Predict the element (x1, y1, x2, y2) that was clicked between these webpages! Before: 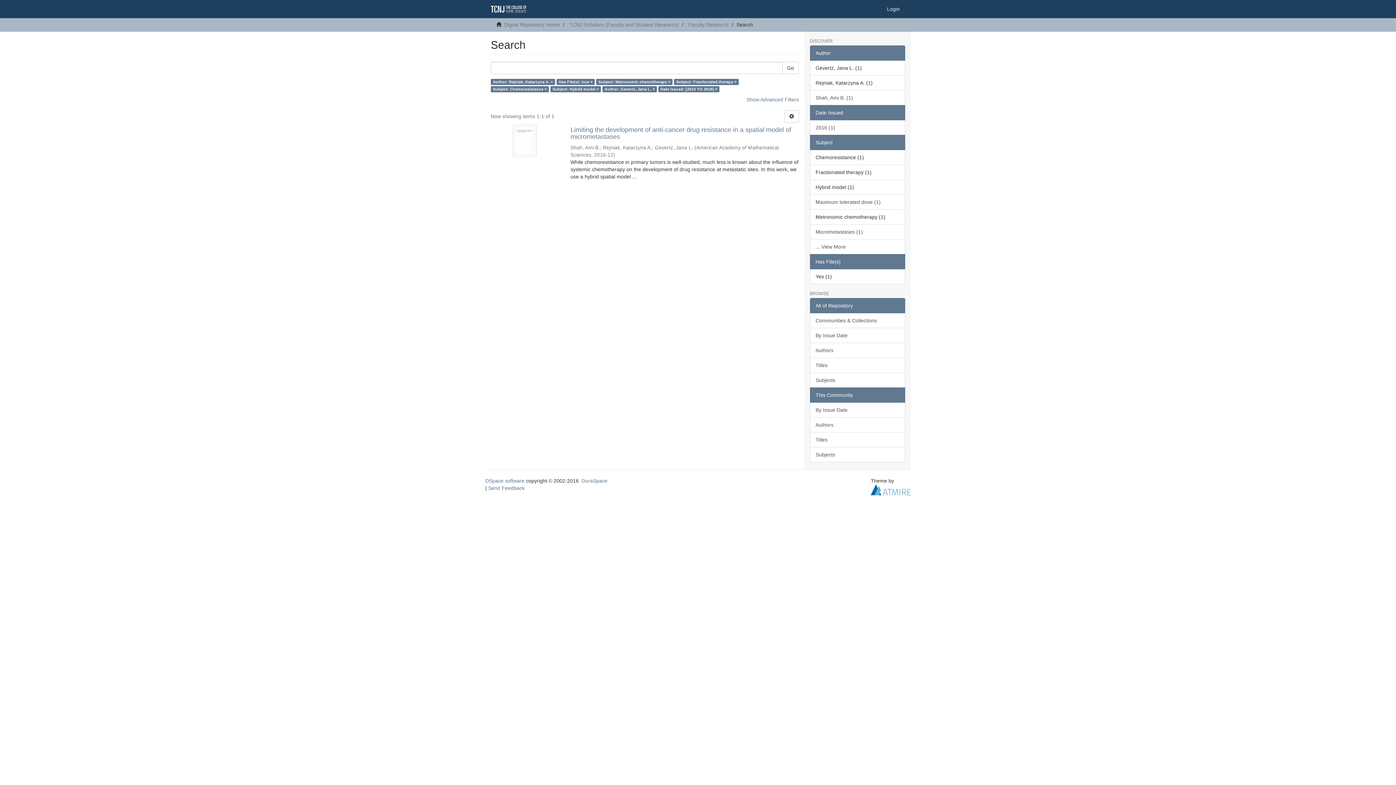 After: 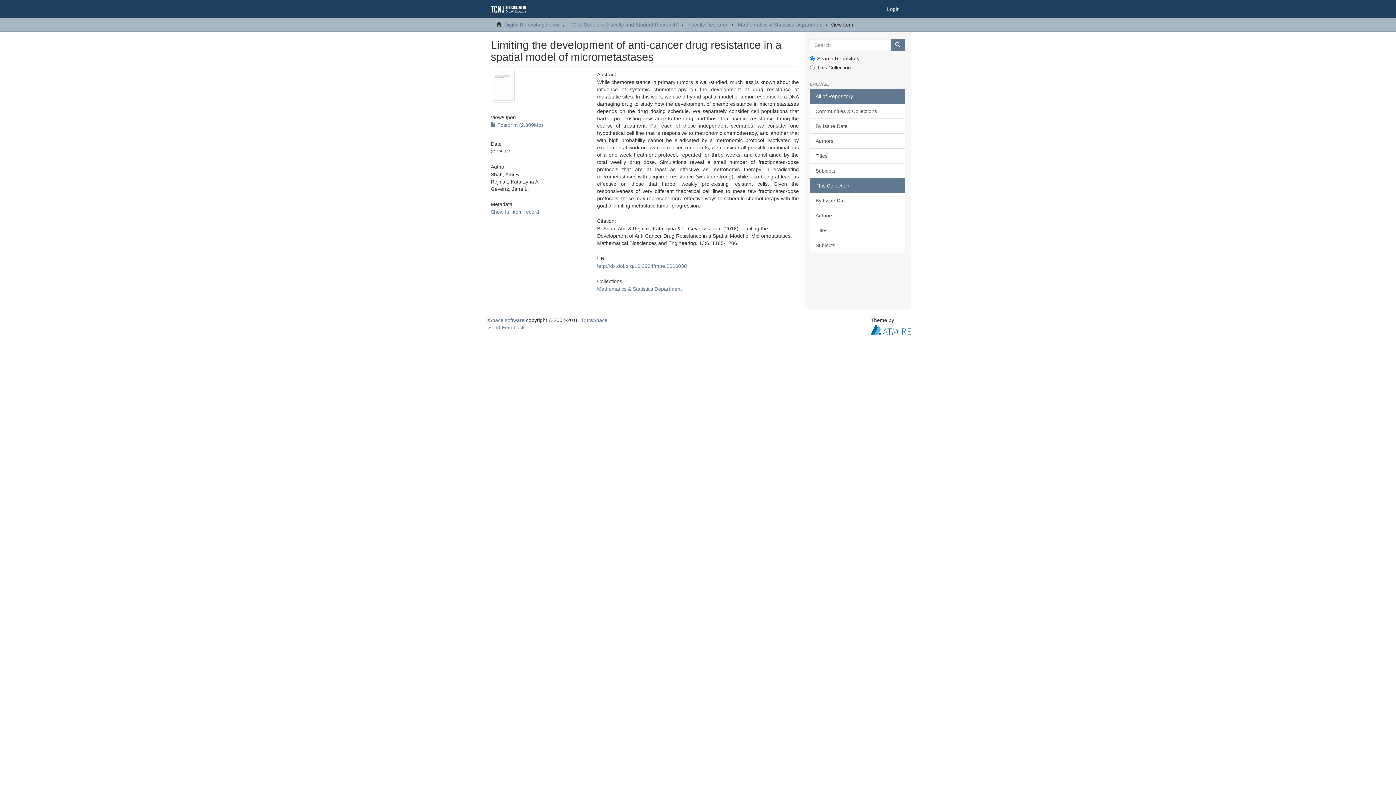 Action: bbox: (570, 126, 799, 140) label: Limiting the development of anti-cancer drug resistance in a spatial model of micrometastases 